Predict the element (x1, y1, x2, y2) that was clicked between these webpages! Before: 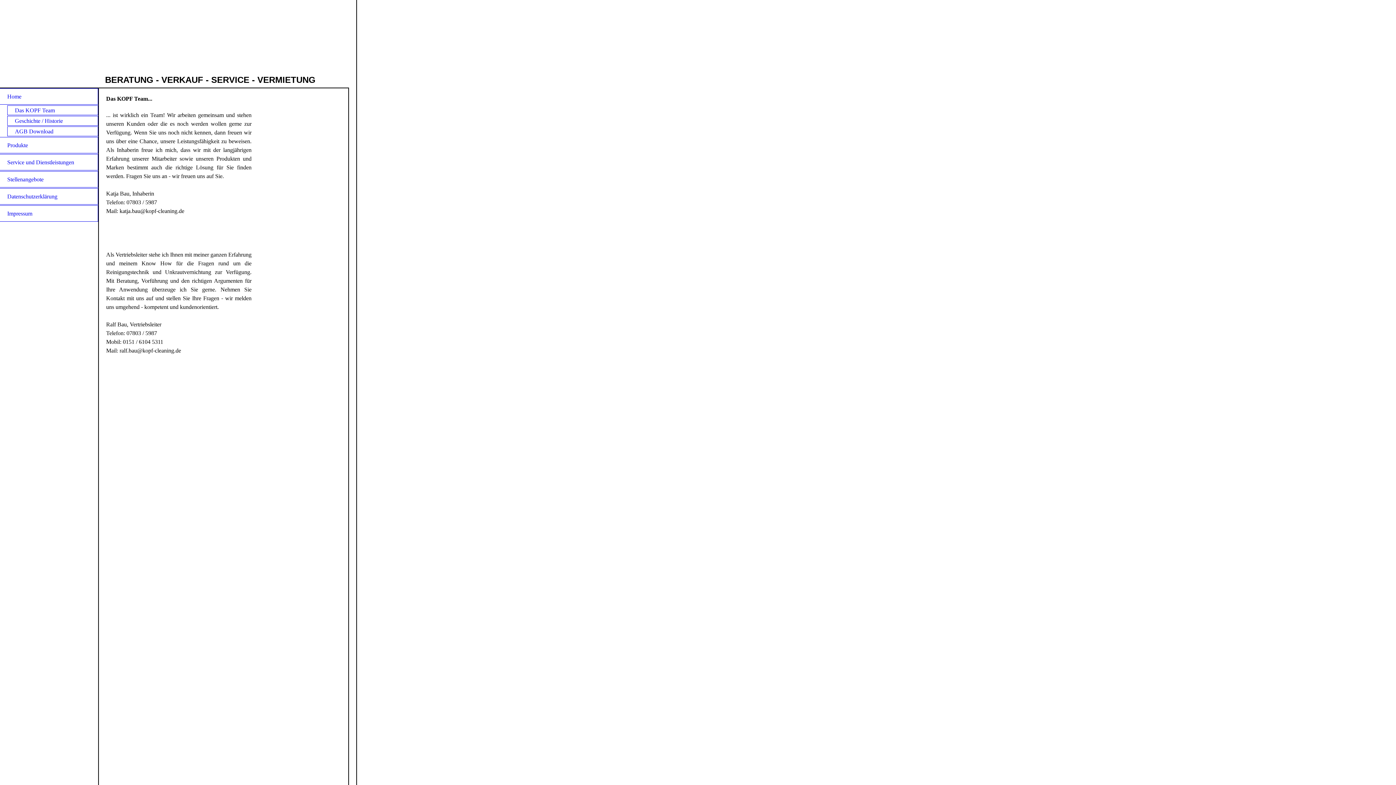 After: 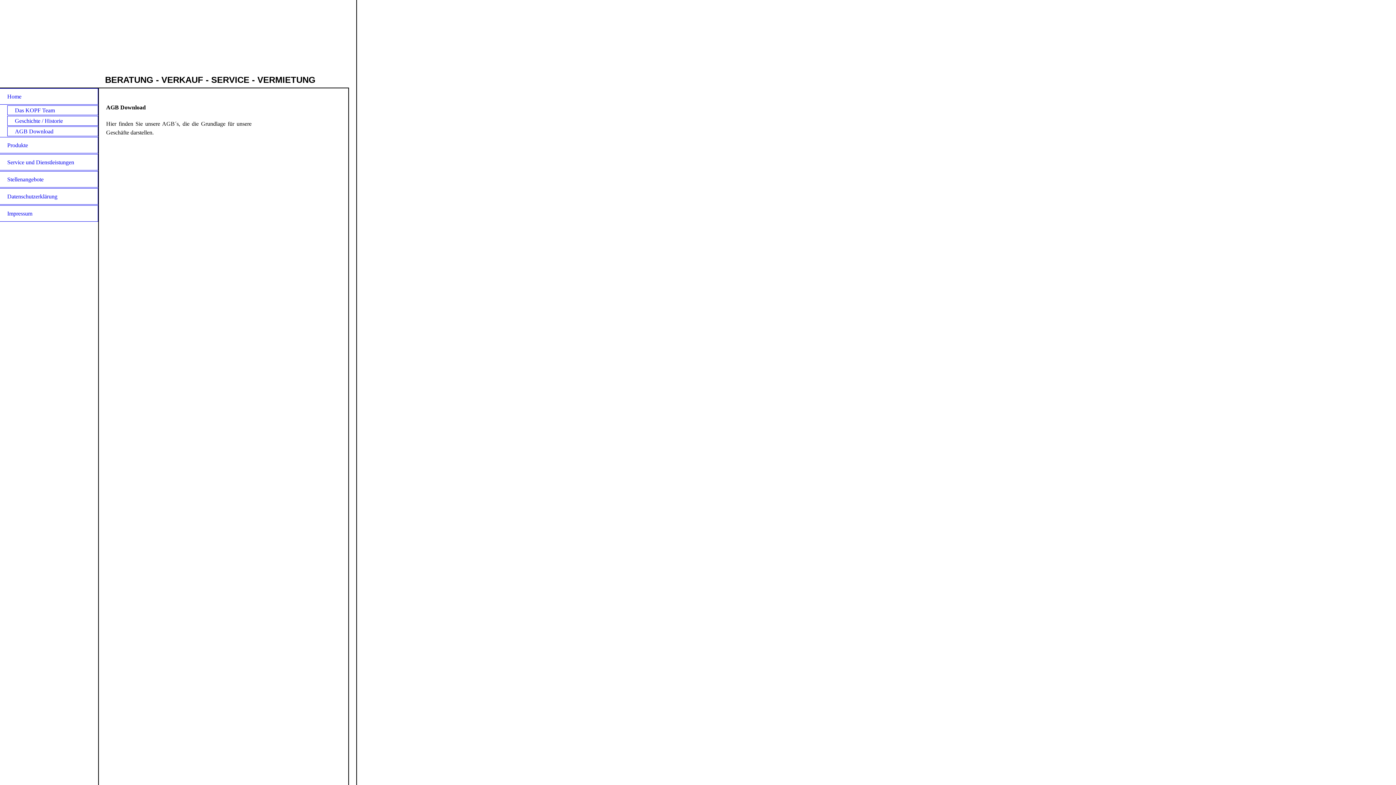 Action: bbox: (7, 126, 98, 136) label: AGB Download